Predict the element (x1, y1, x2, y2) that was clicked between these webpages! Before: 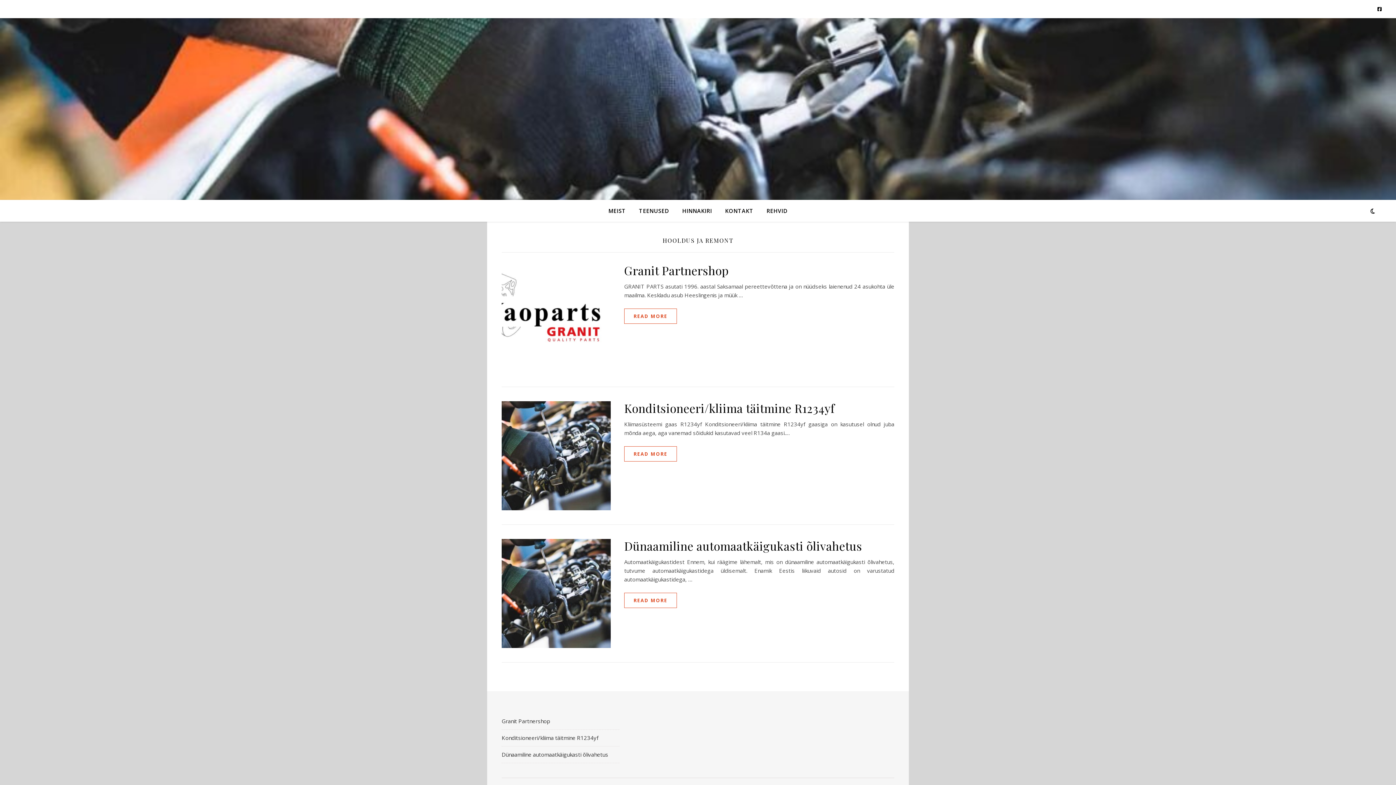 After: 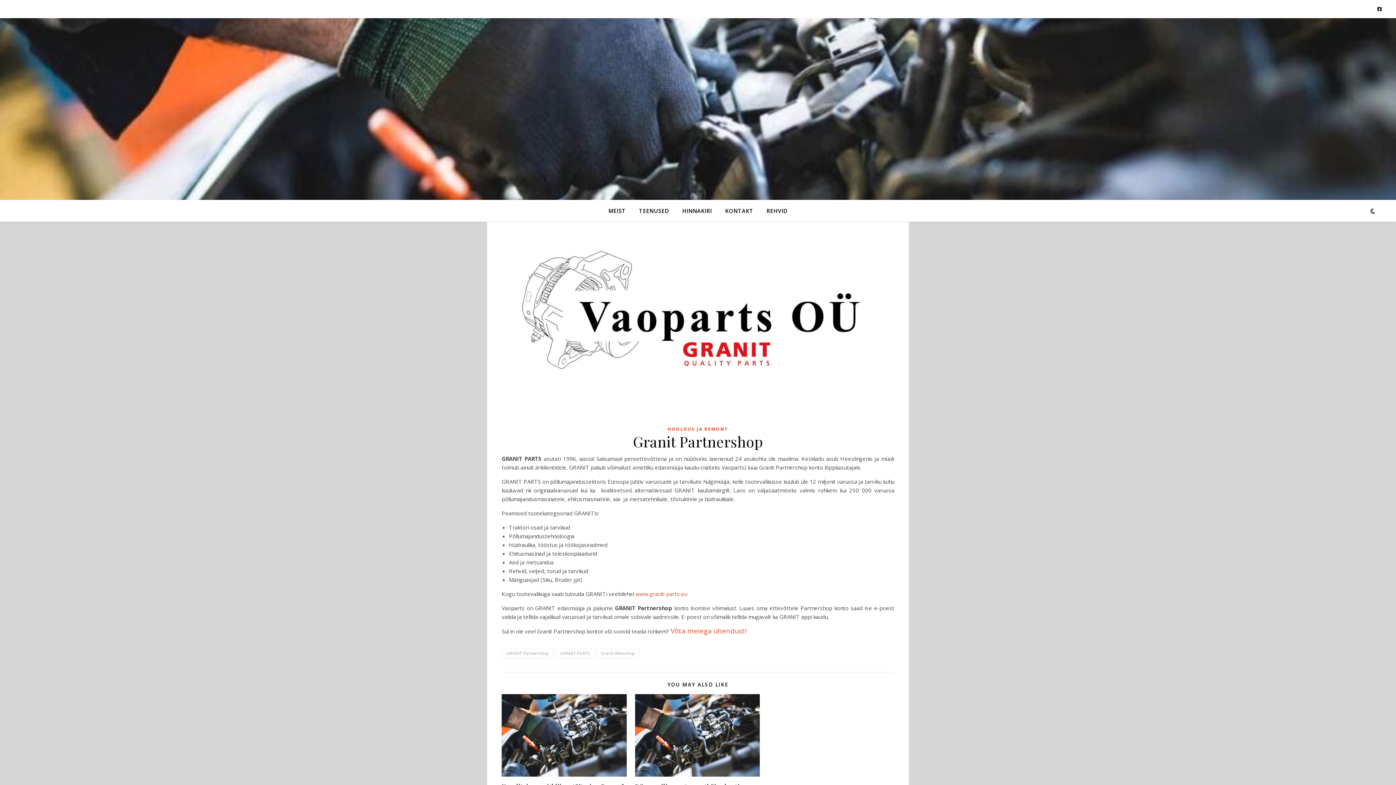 Action: label: READ MORE bbox: (624, 308, 677, 324)